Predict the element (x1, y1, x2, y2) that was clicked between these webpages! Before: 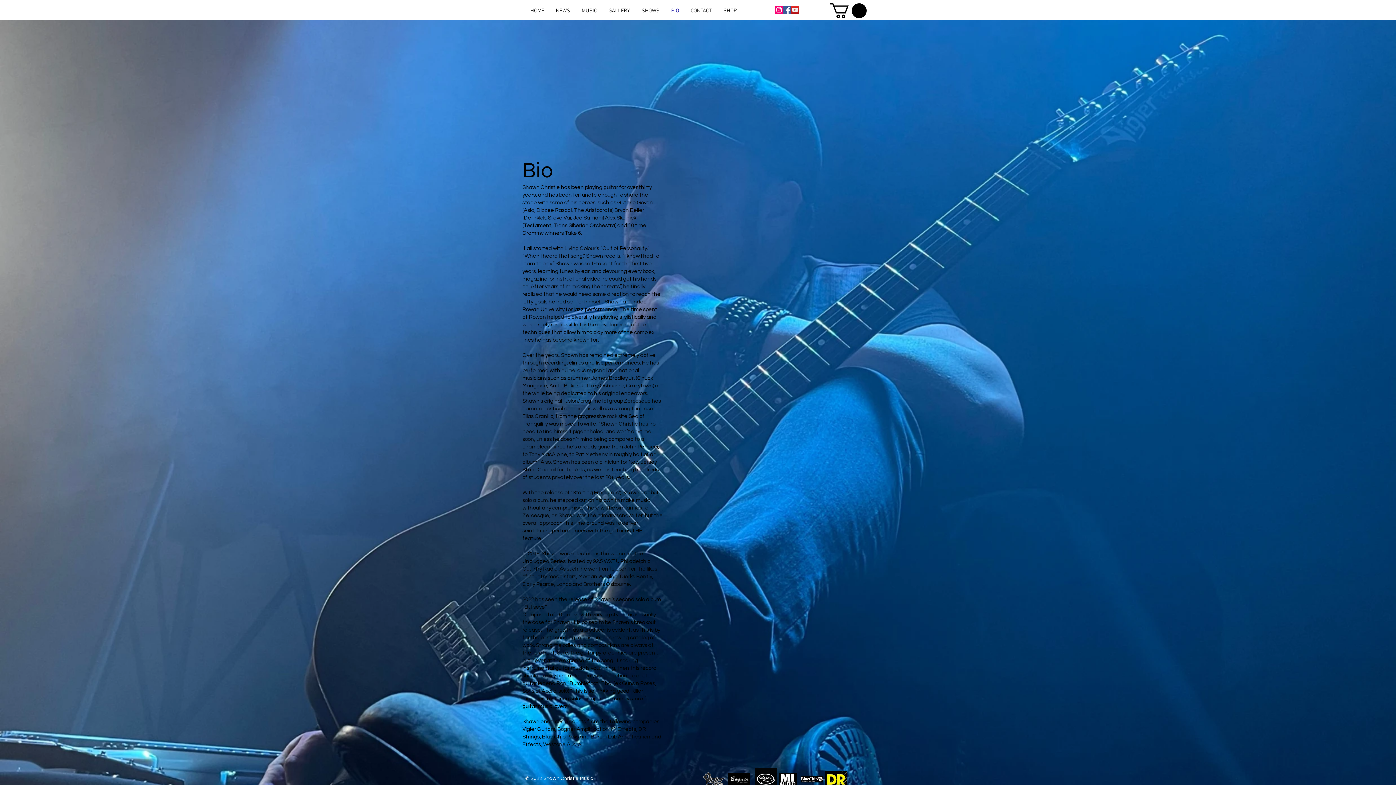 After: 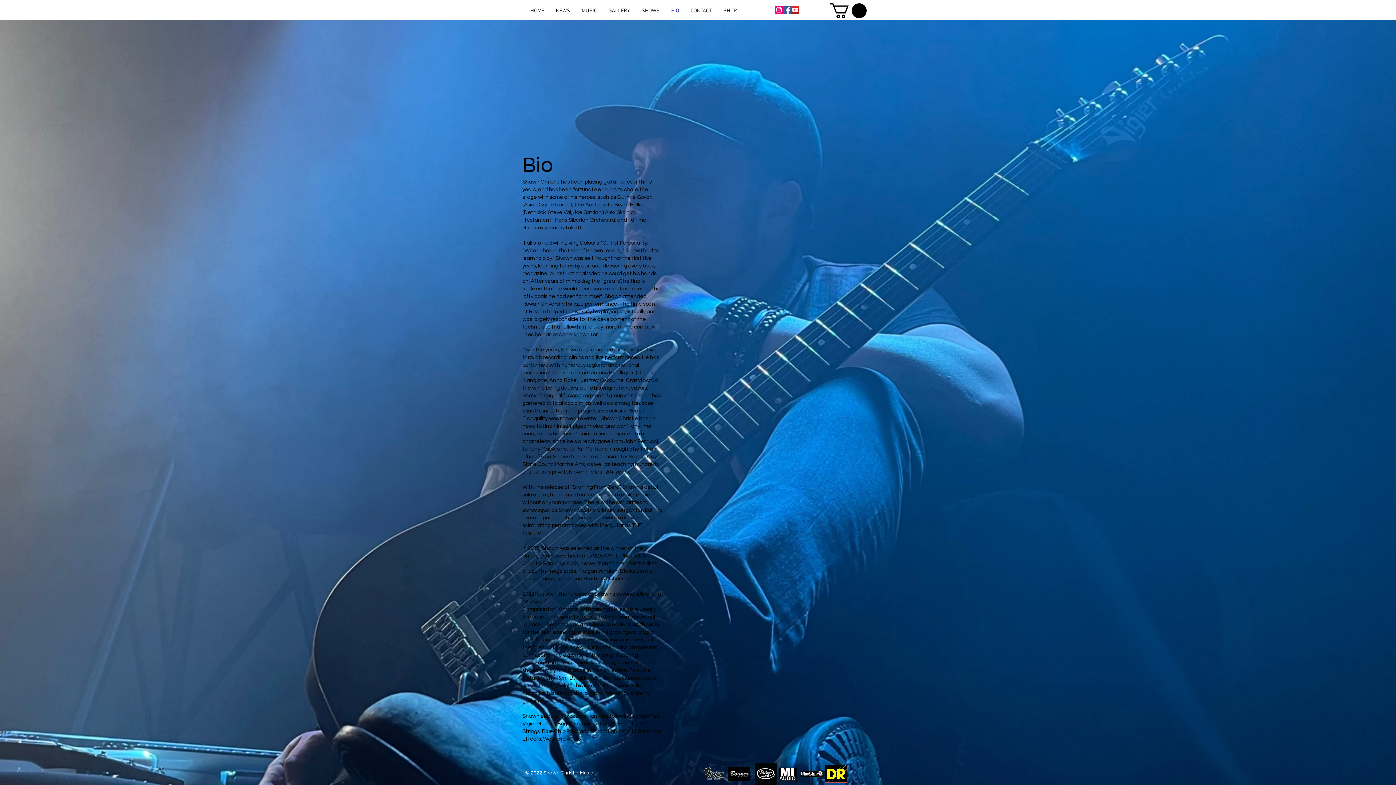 Action: bbox: (728, 768, 750, 790)